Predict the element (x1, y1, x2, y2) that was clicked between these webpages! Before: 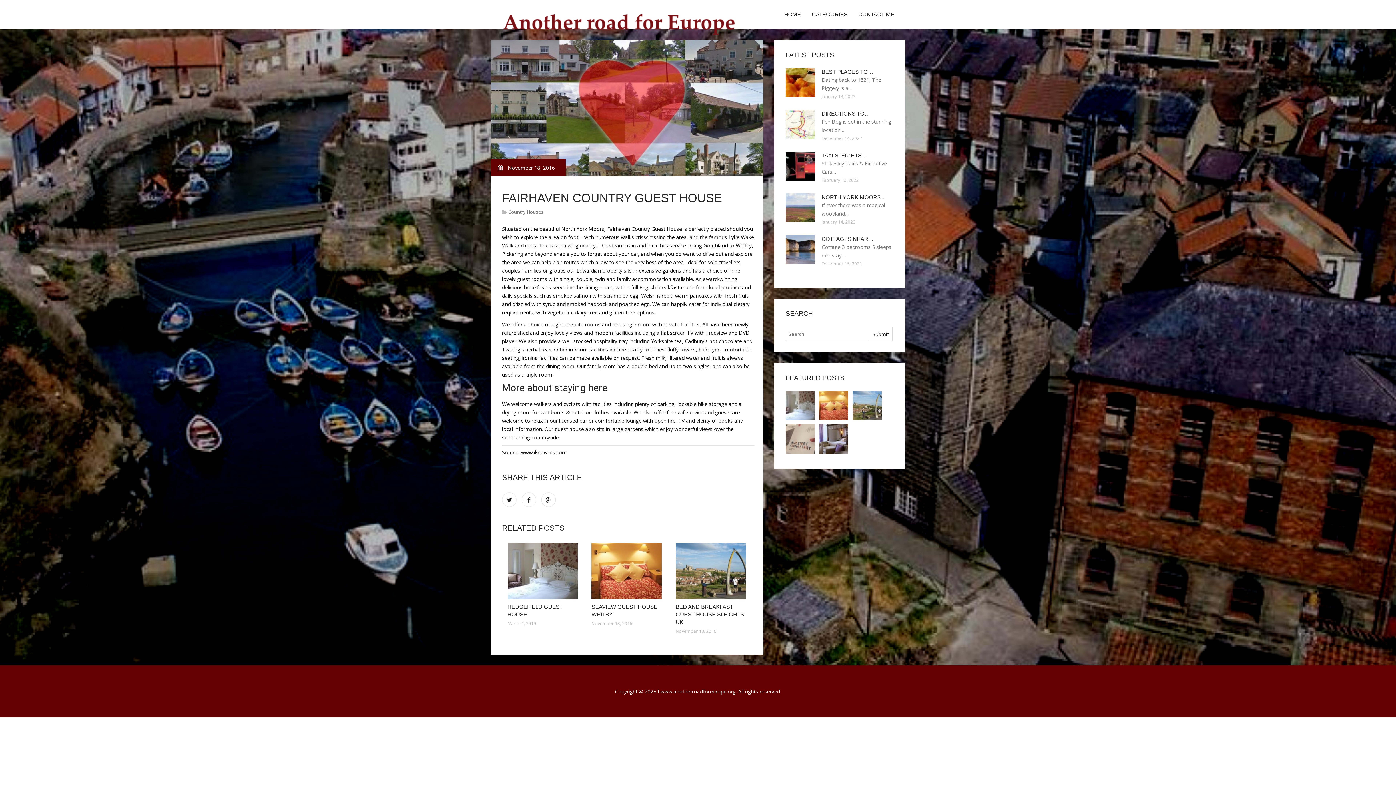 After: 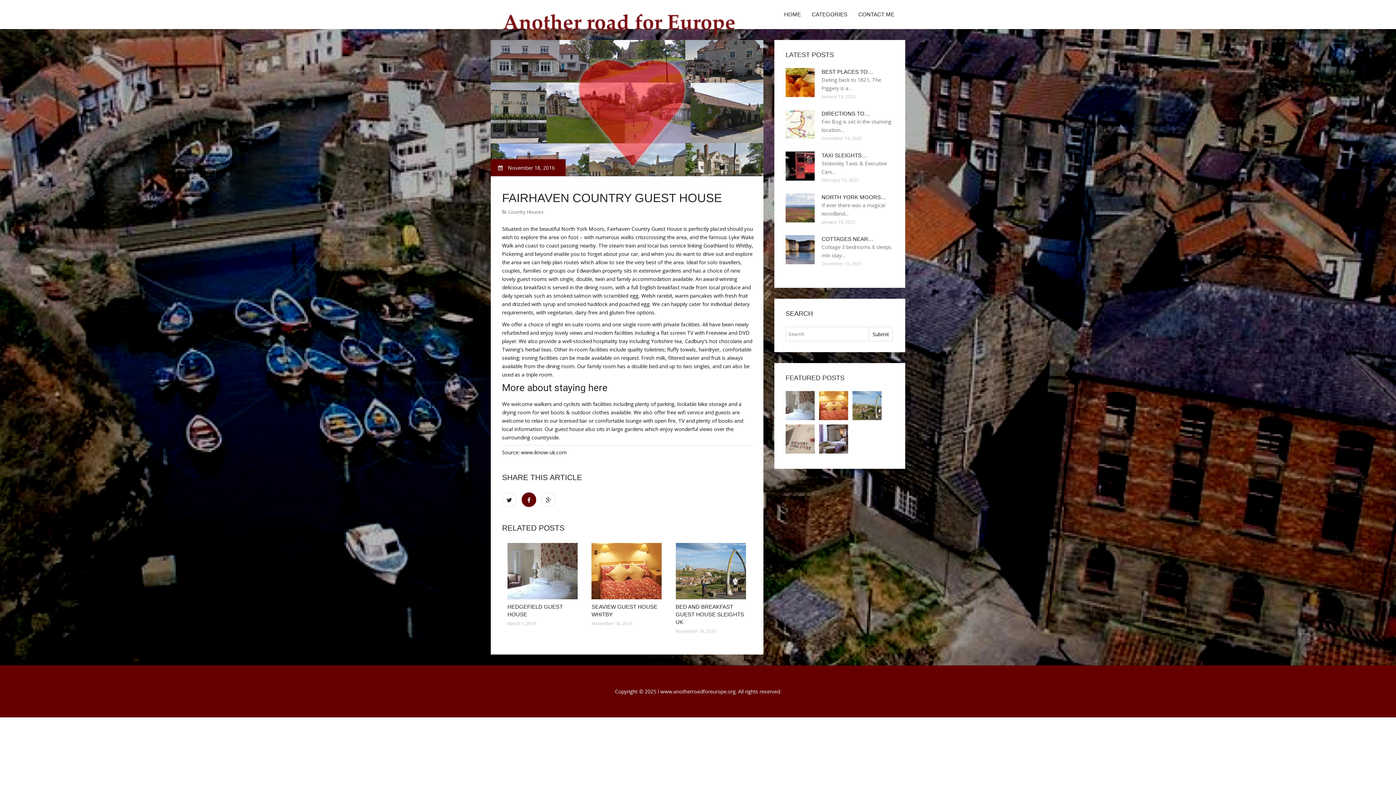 Action: bbox: (521, 492, 536, 507)